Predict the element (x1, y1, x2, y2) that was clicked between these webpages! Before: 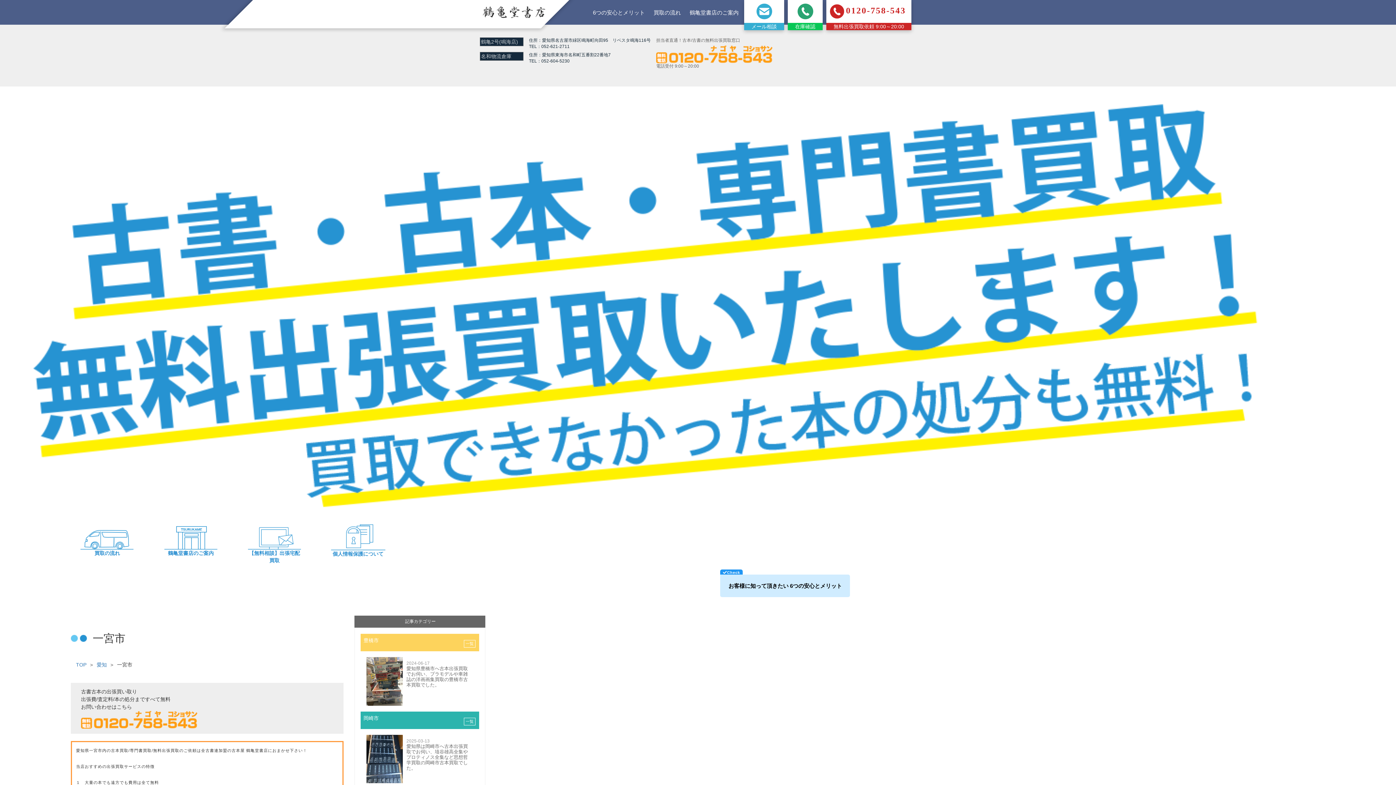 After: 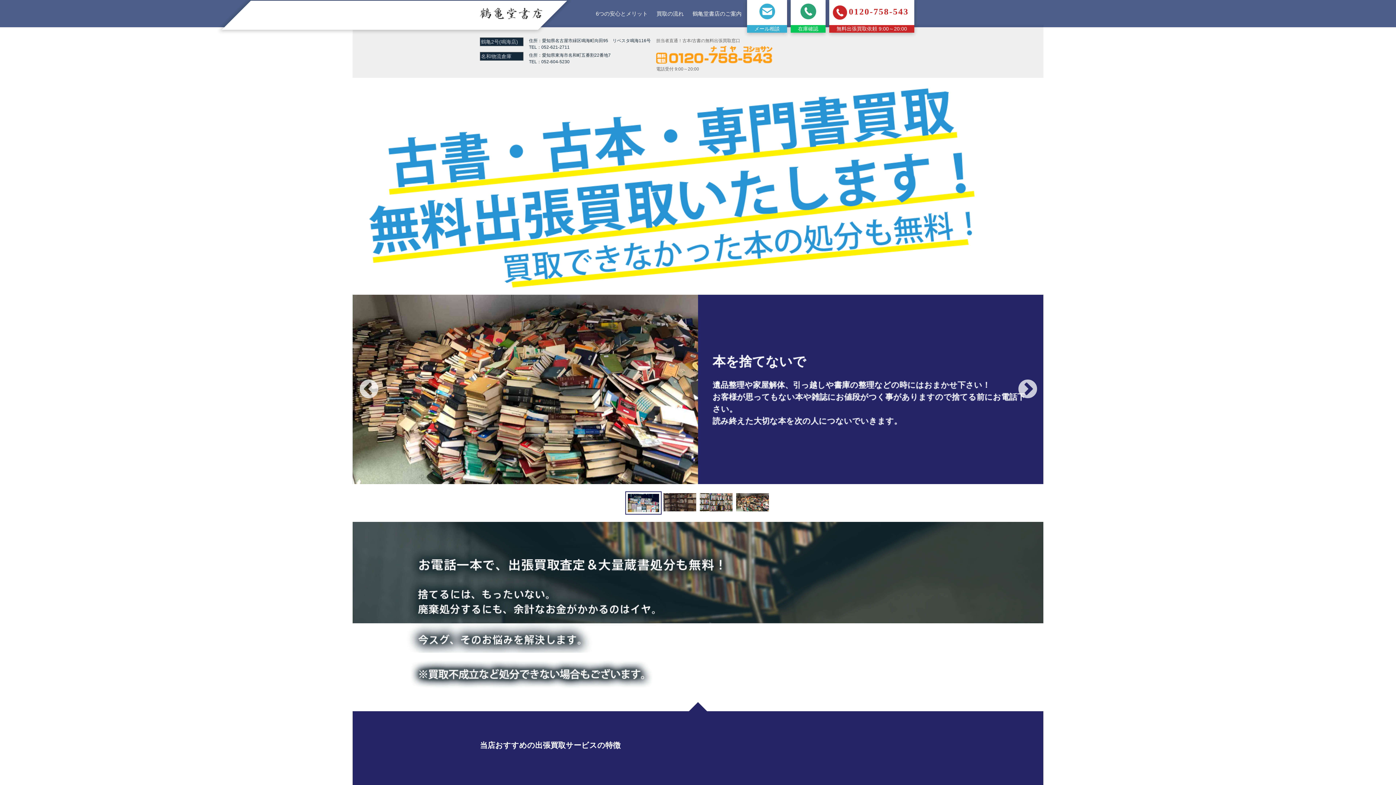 Action: bbox: (76, 662, 86, 668) label: TOP